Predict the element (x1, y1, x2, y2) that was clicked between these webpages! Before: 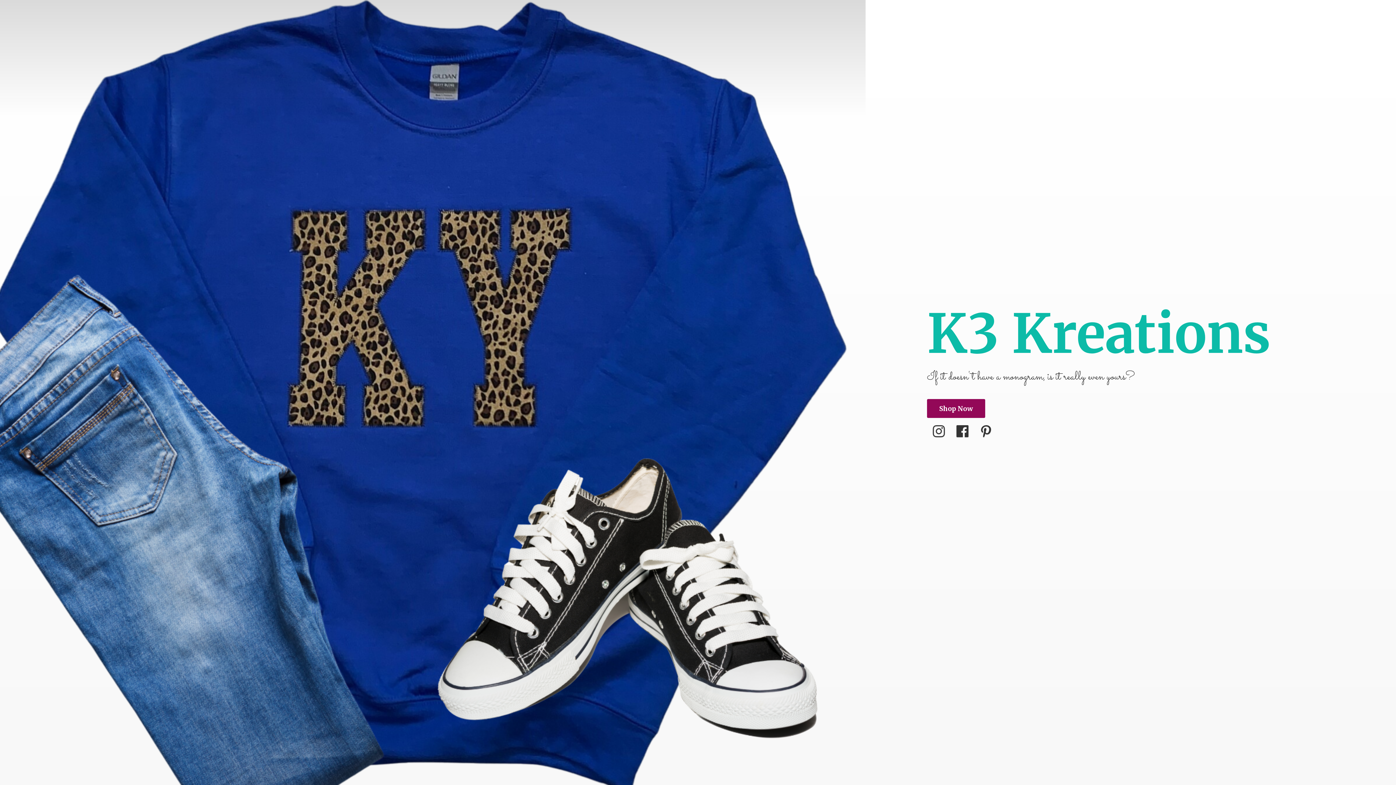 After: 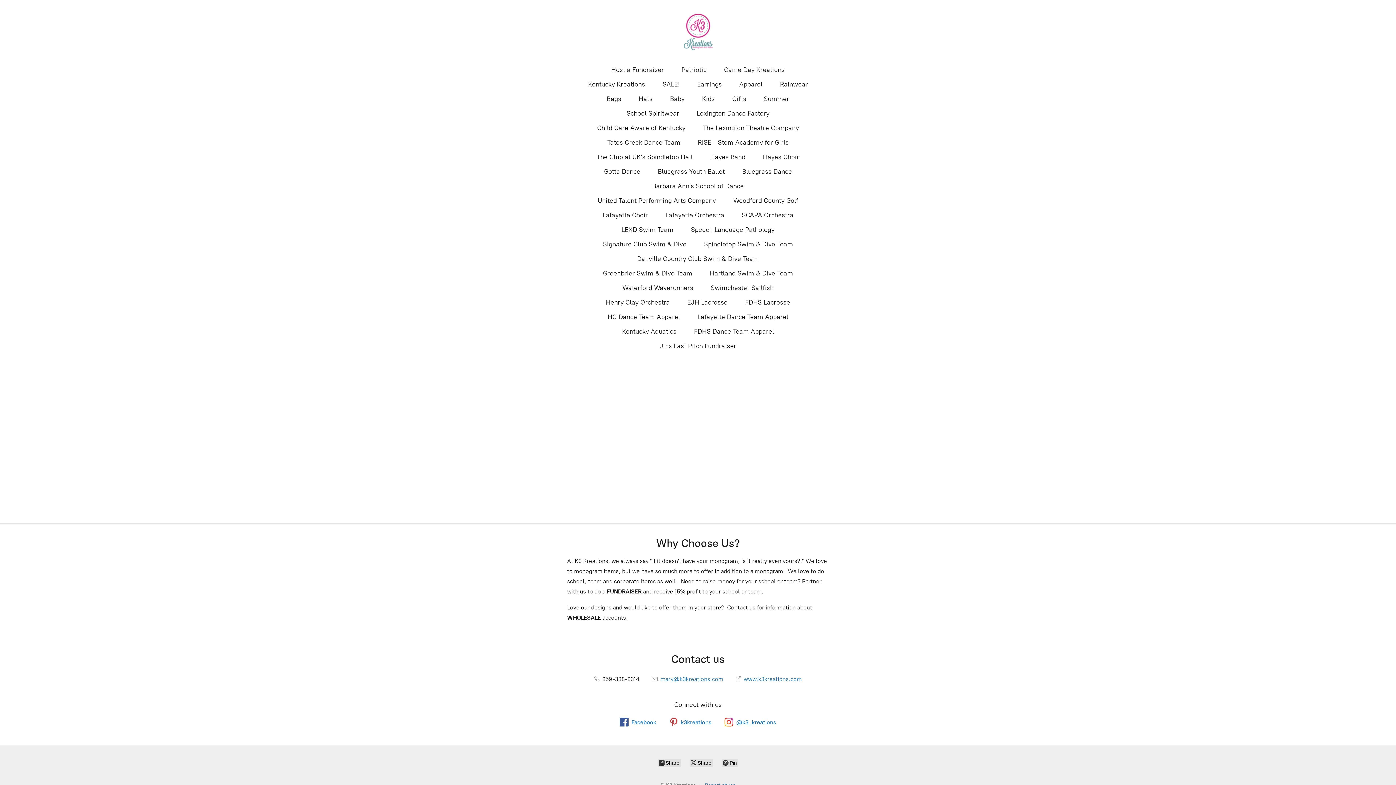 Action: bbox: (927, 399, 985, 418) label: Shop Now